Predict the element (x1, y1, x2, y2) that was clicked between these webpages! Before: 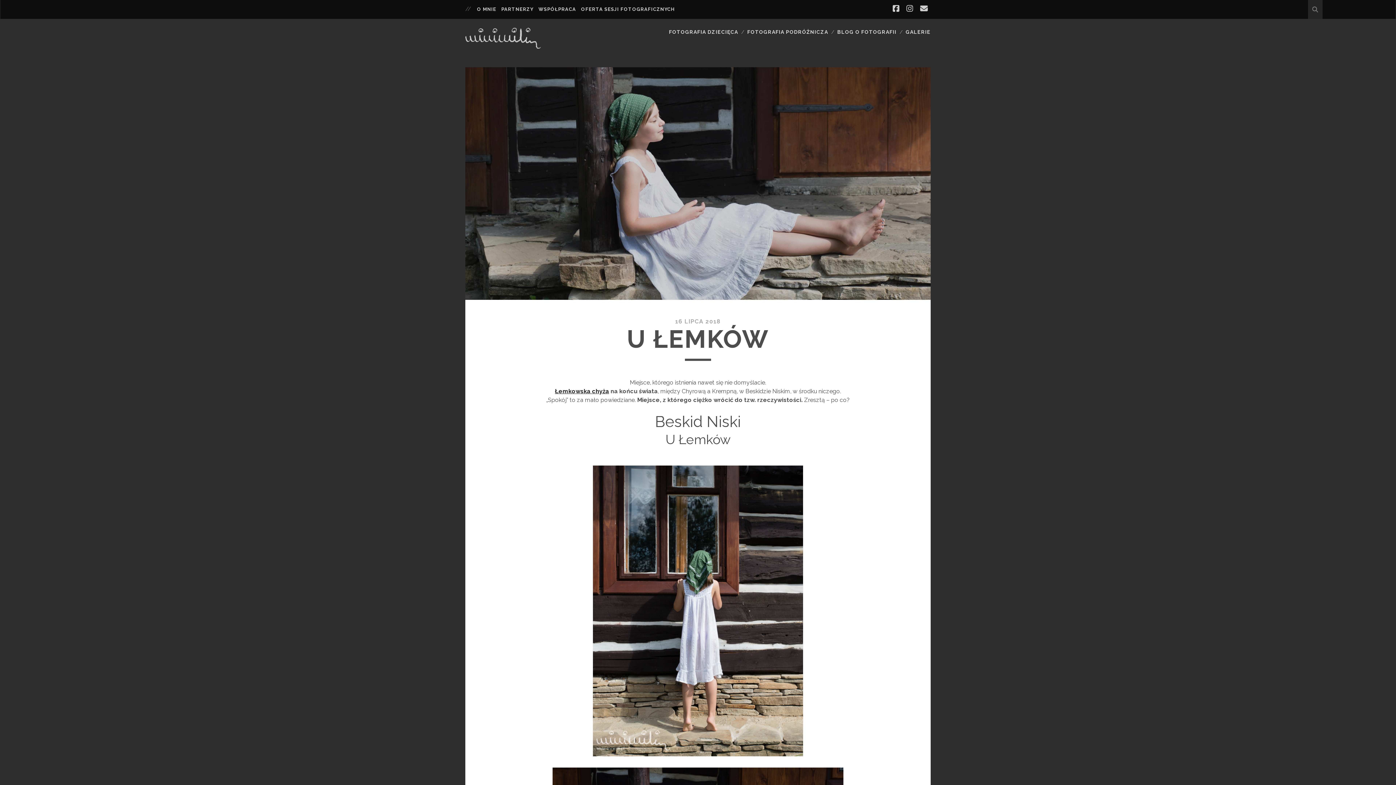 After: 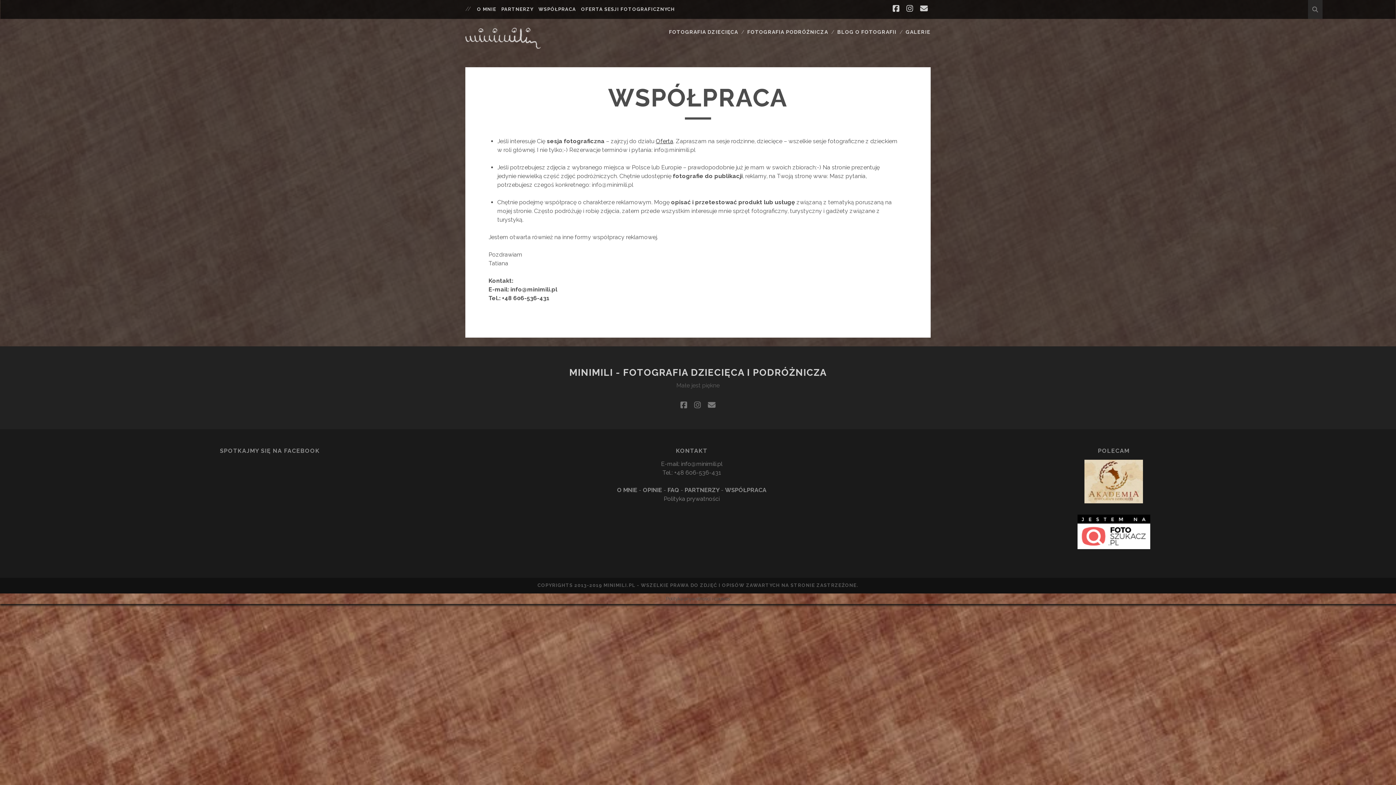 Action: label: WSPÓŁPRACA bbox: (538, 5, 576, 13)